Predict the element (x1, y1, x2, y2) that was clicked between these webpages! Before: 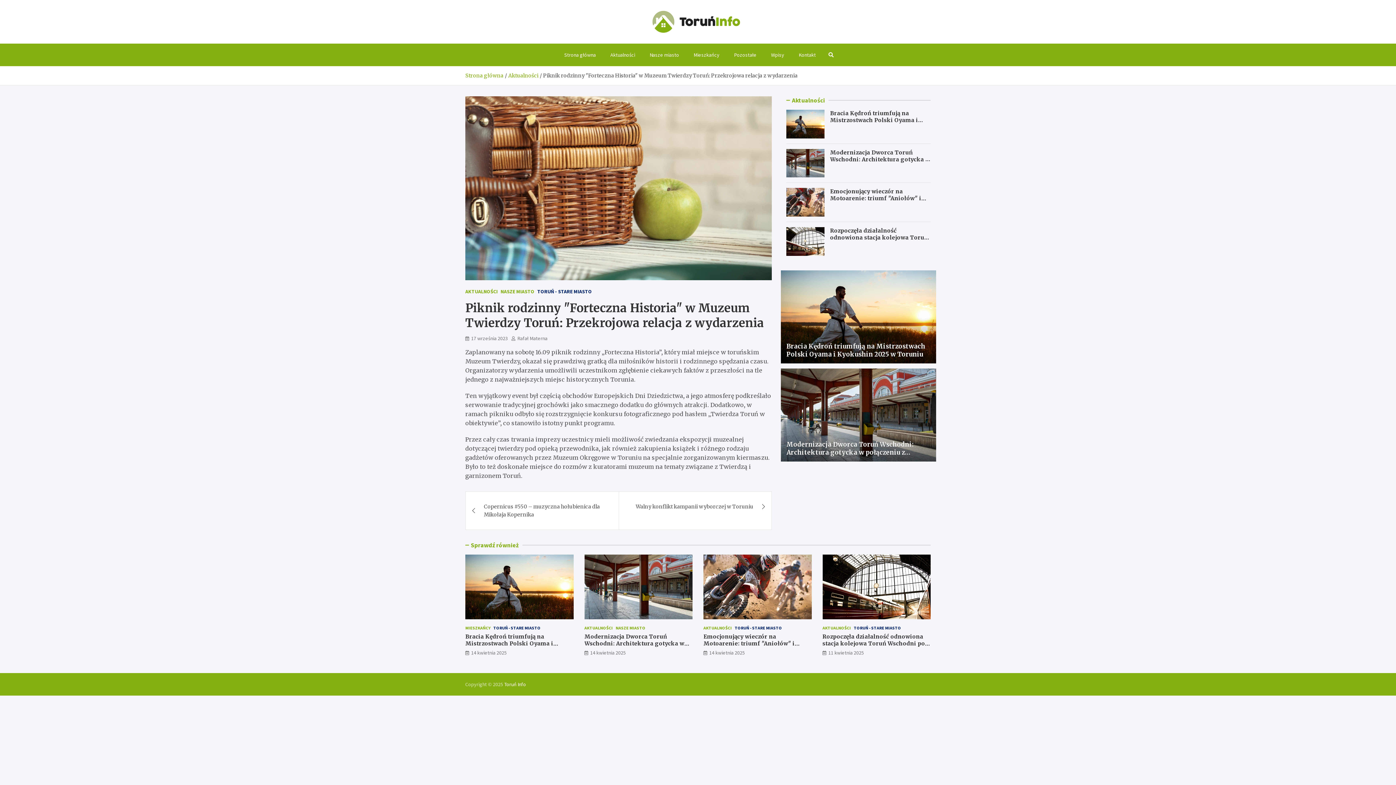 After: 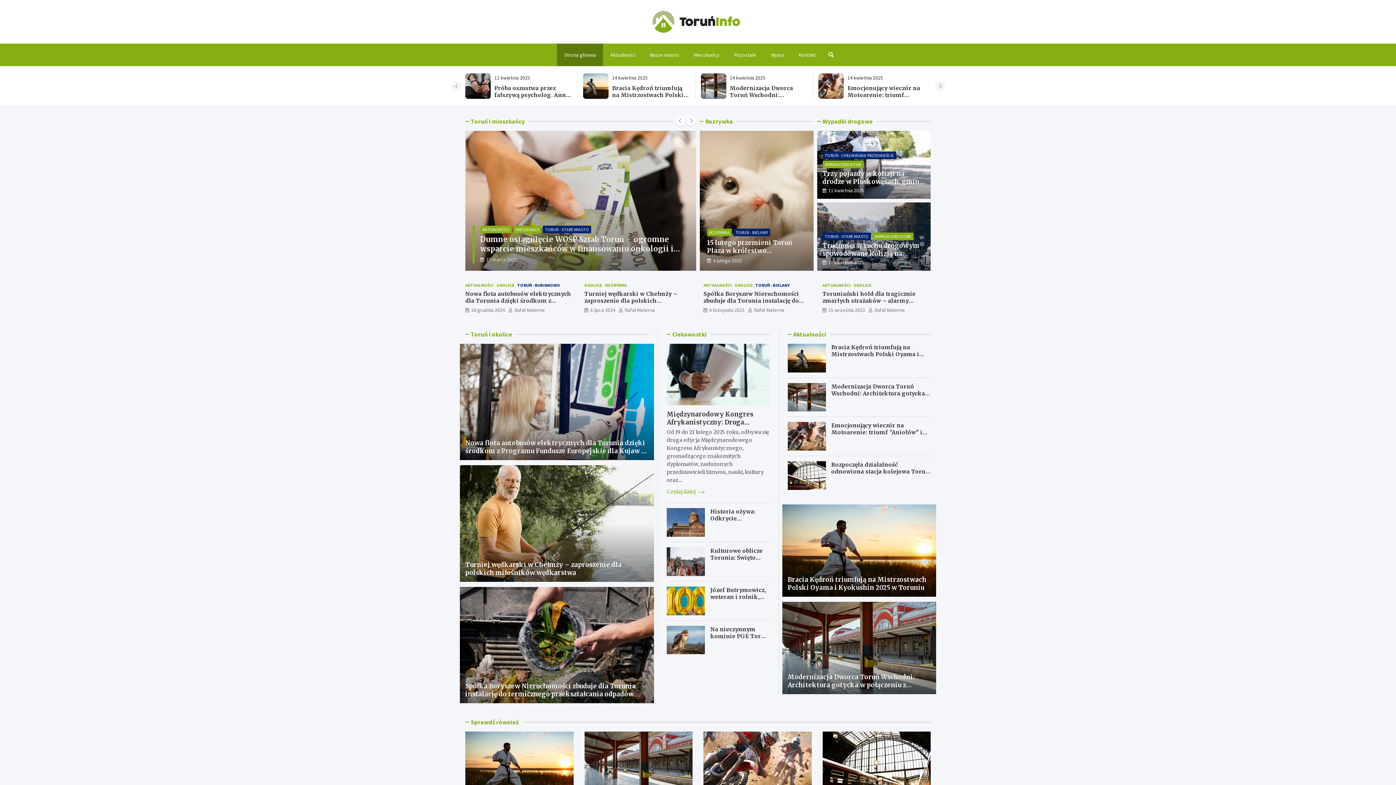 Action: bbox: (650, 10, 742, 32)